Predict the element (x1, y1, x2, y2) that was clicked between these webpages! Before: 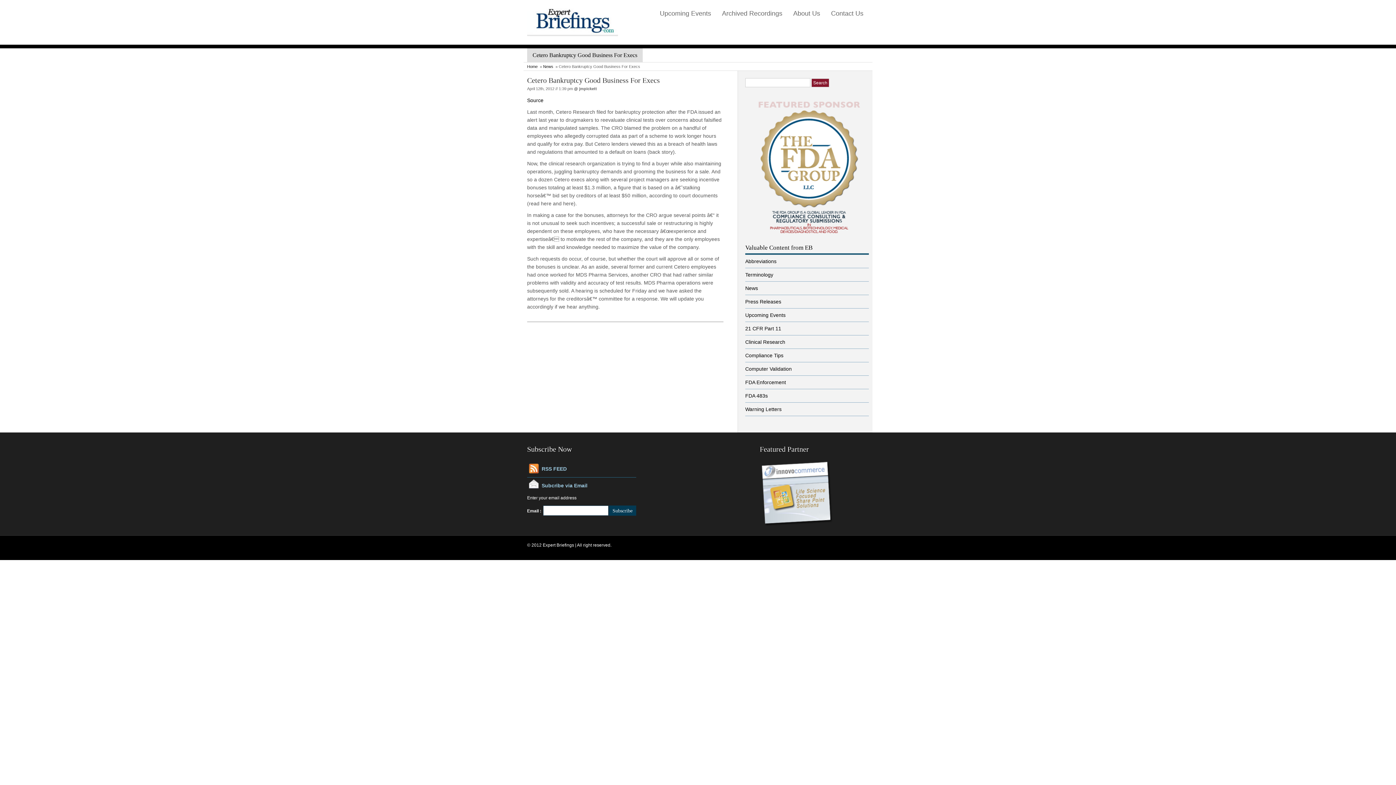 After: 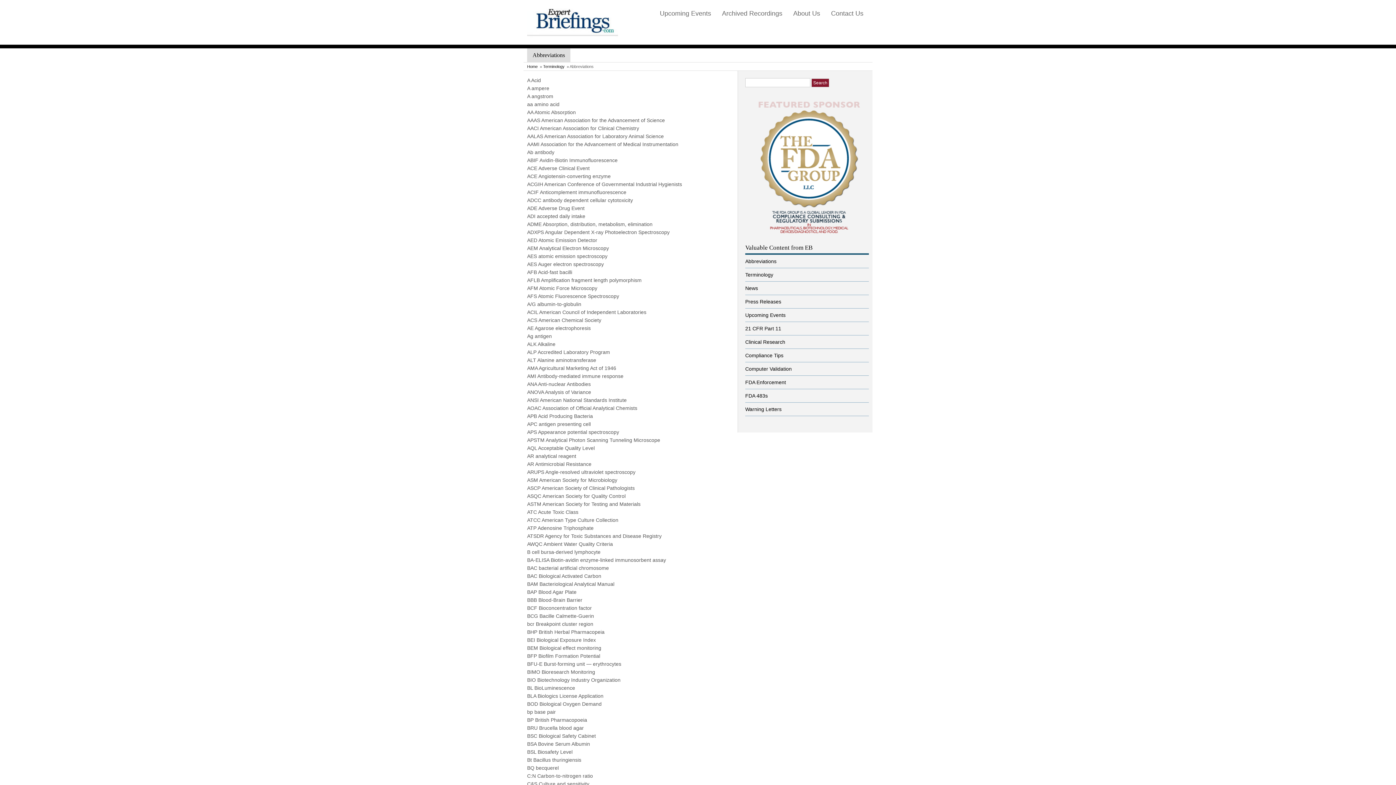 Action: label: Abbreviations bbox: (745, 258, 776, 264)